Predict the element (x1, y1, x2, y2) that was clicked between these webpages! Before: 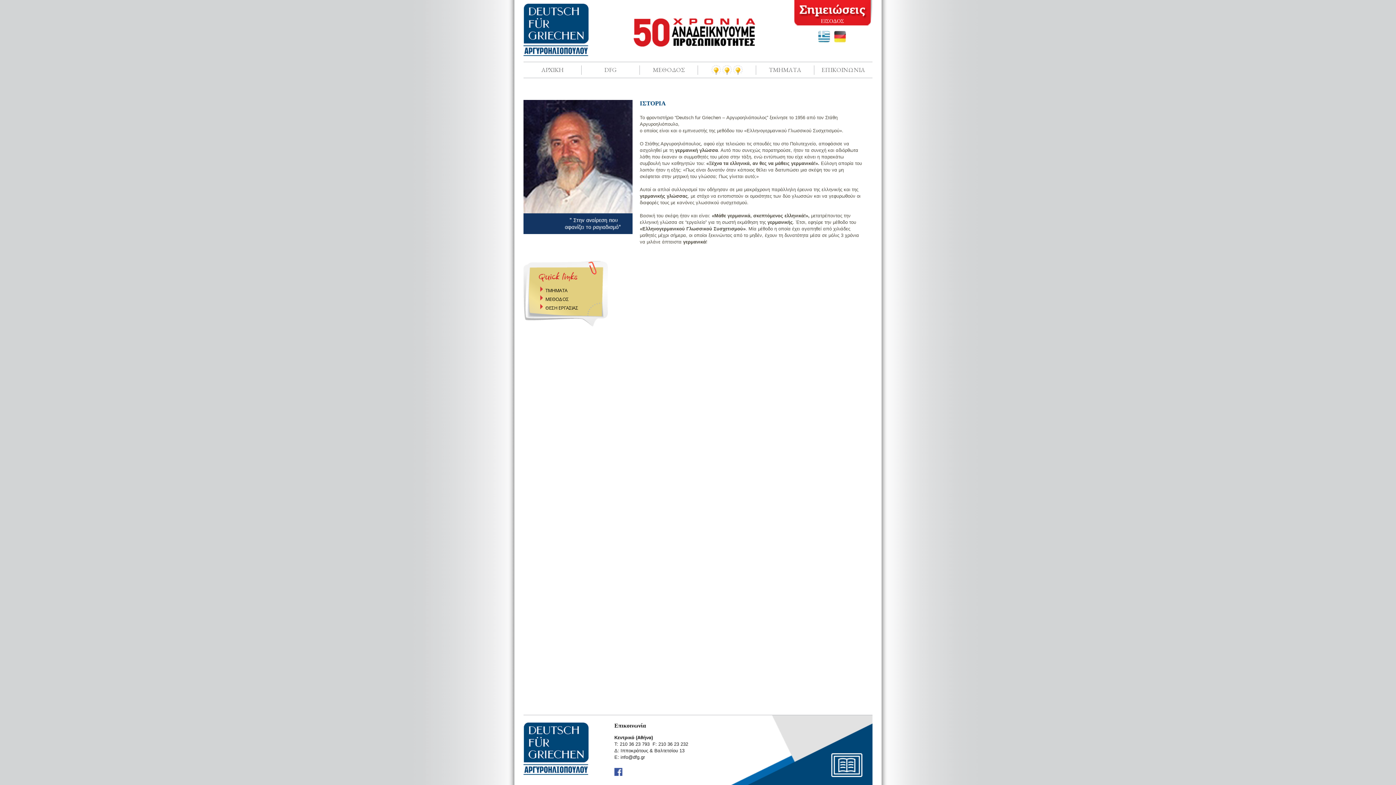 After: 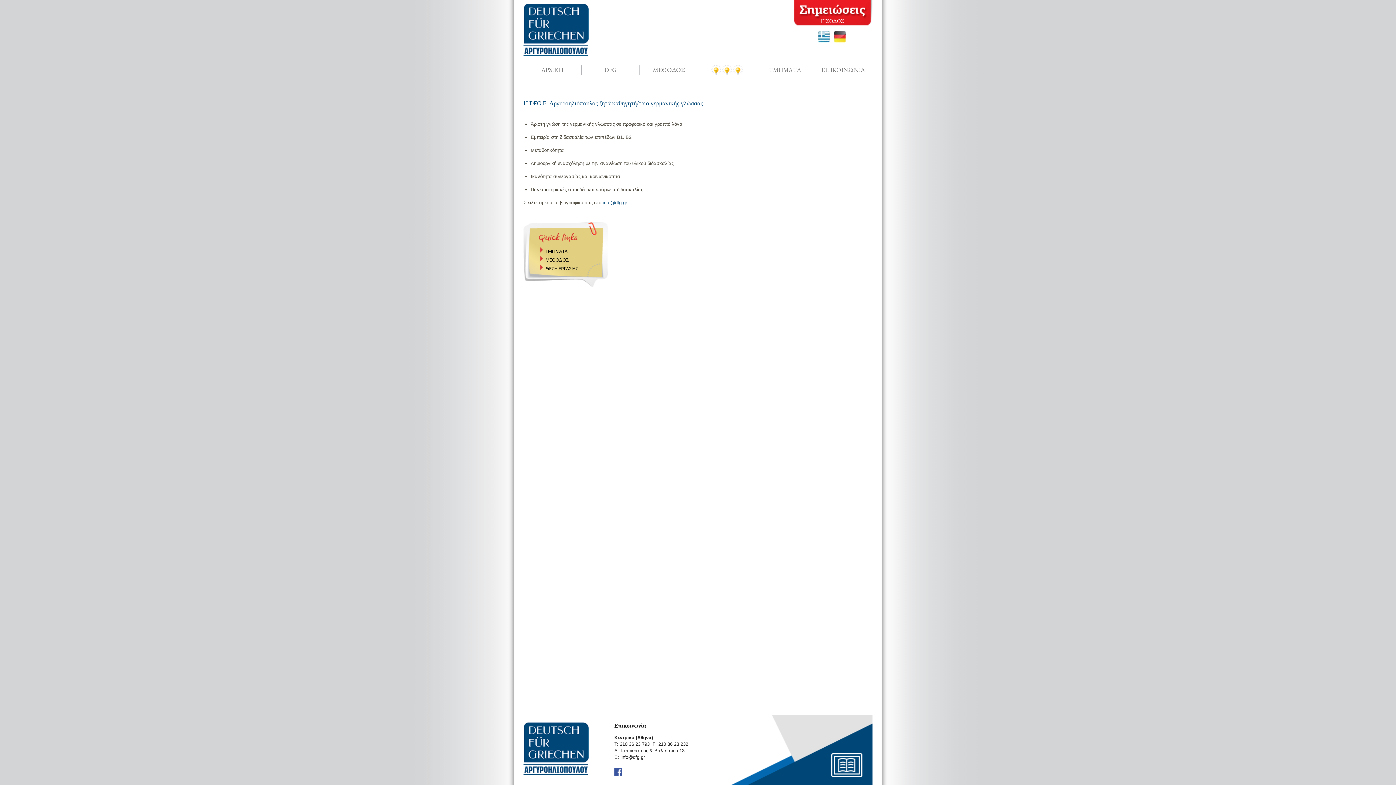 Action: label: ΘΕΣΗ ΕΡΓΑΣΙΑΣ bbox: (545, 304, 578, 311)